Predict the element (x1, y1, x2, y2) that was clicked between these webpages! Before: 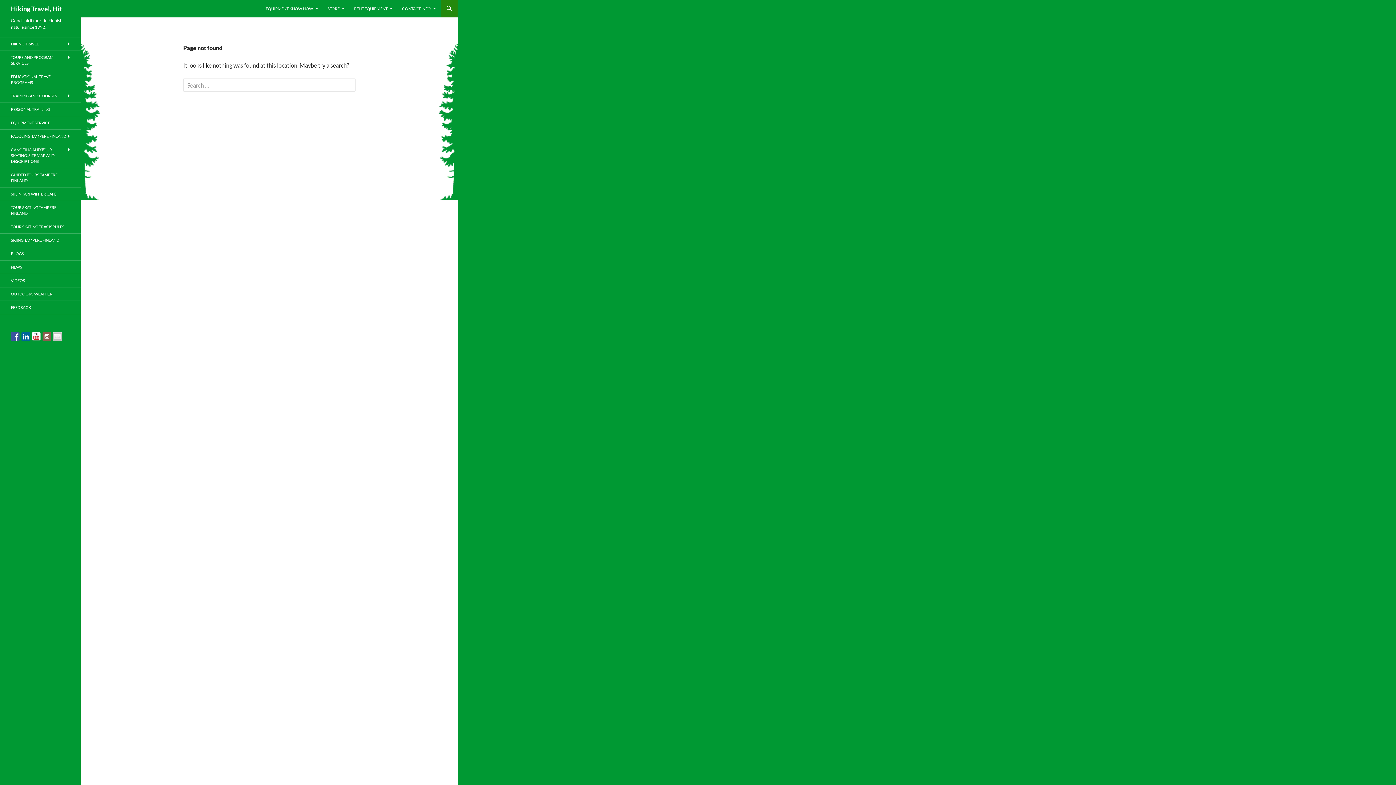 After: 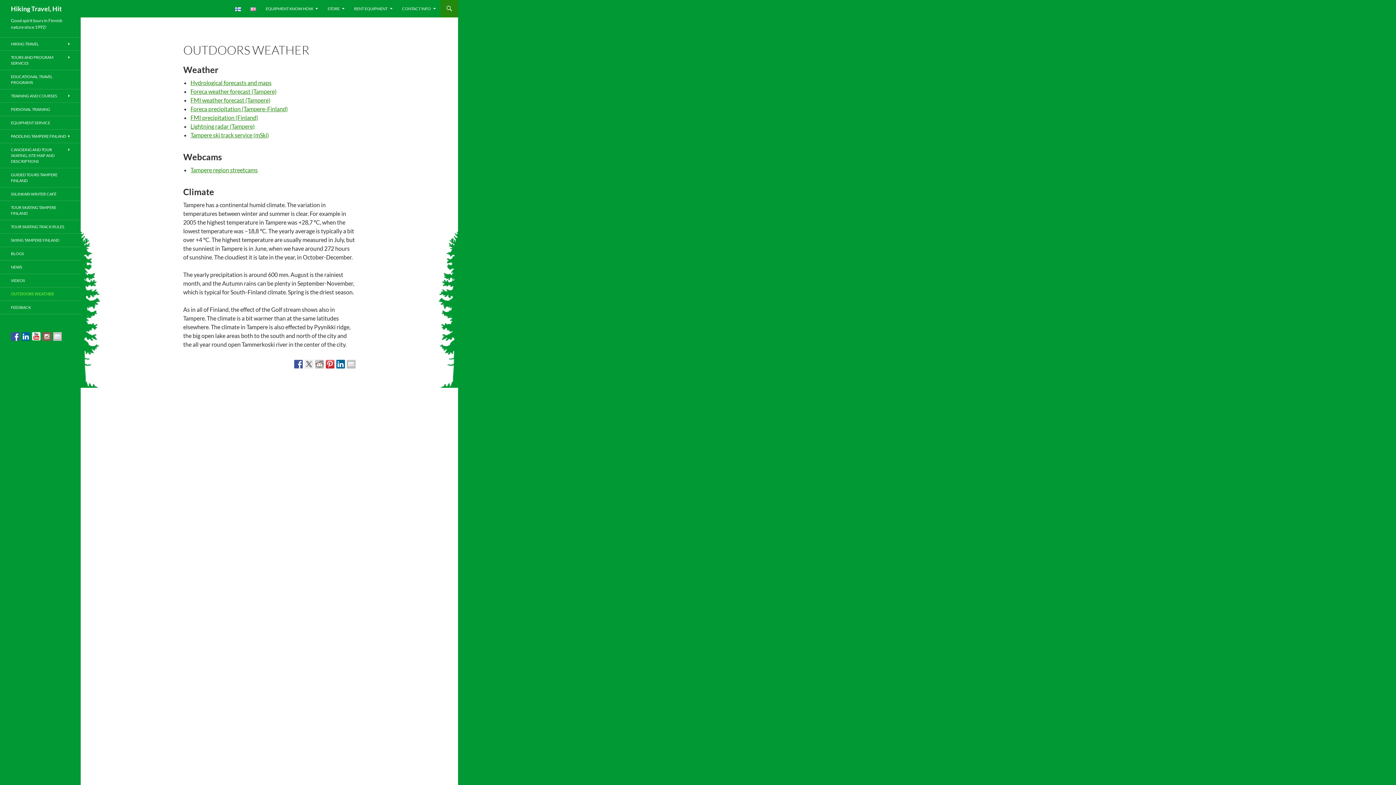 Action: bbox: (0, 287, 80, 300) label: OUTDOORS WEATHER